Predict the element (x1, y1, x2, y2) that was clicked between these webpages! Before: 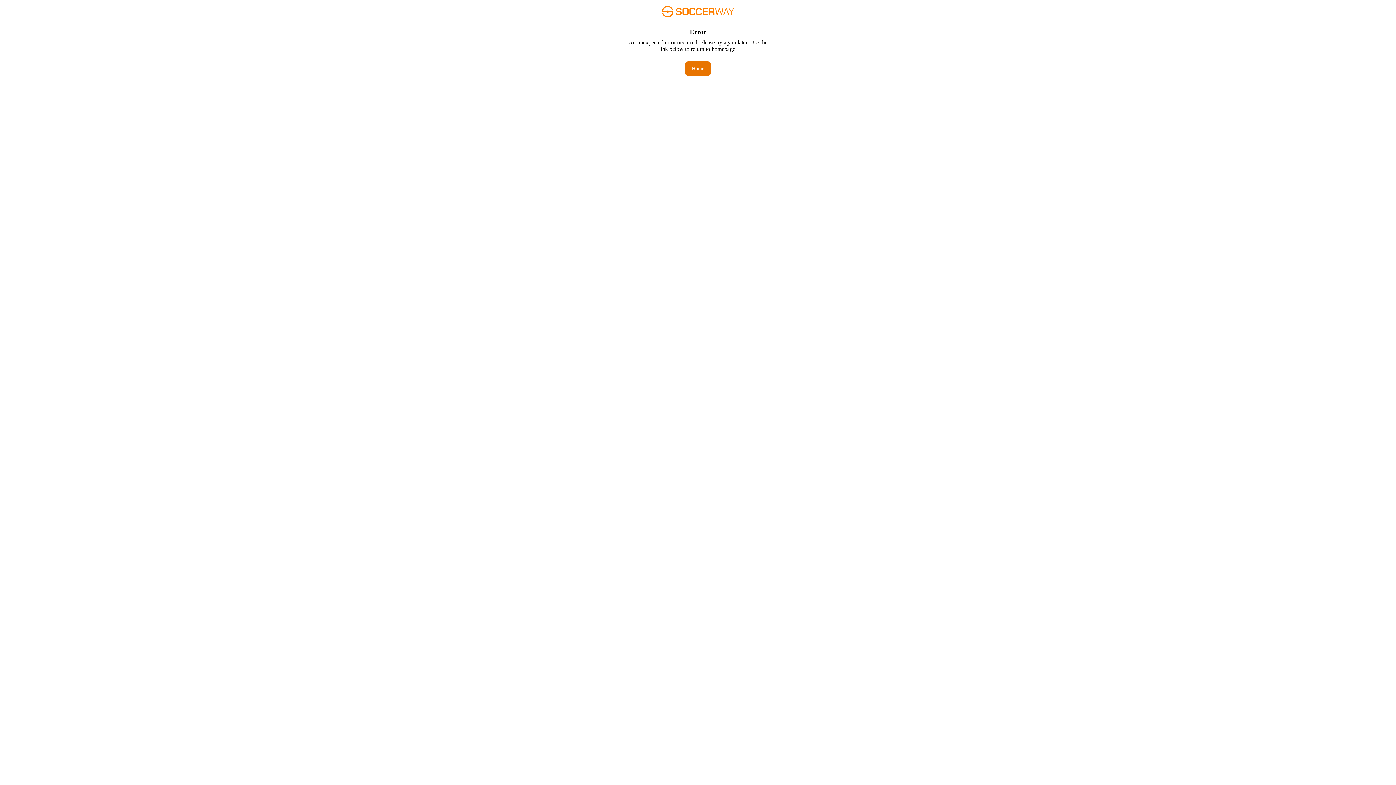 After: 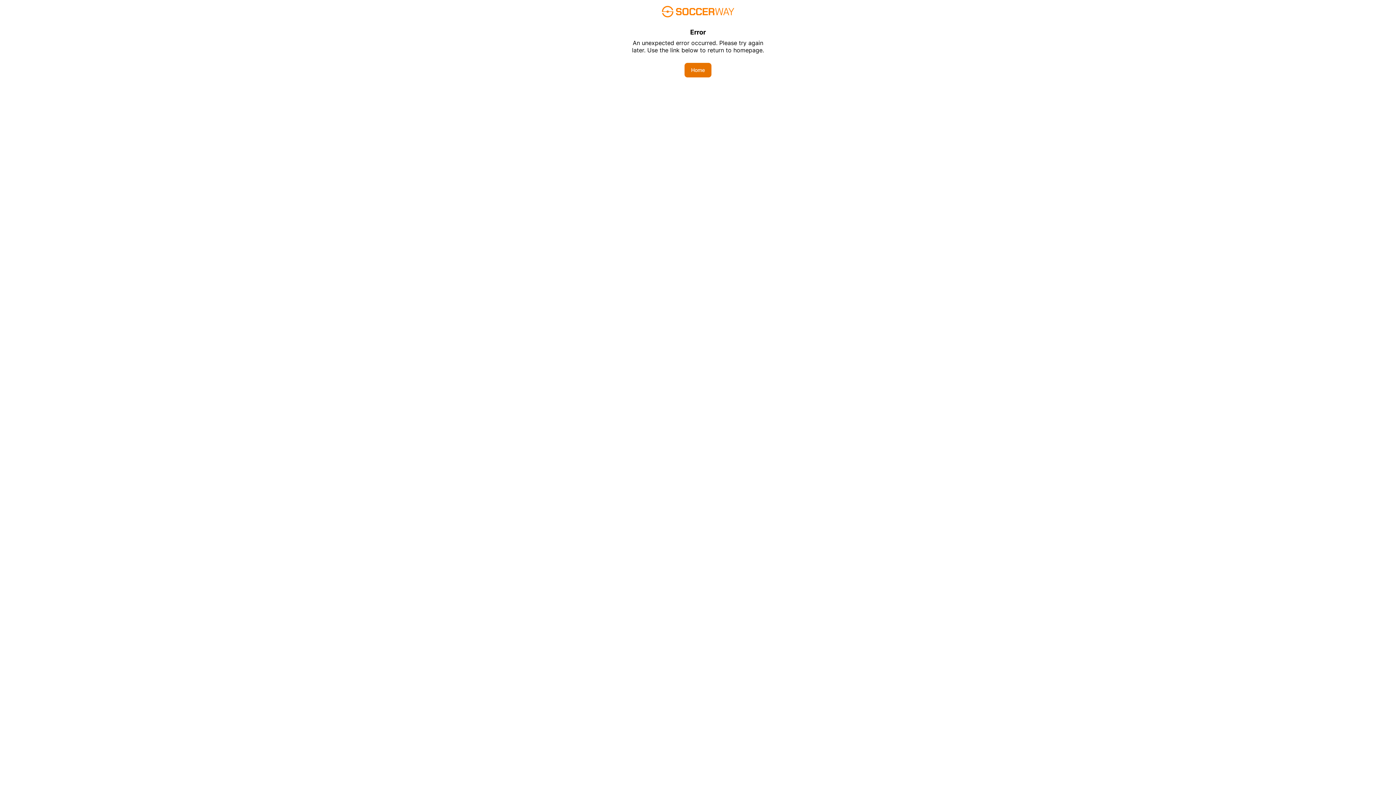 Action: label: Home bbox: (685, 61, 710, 76)